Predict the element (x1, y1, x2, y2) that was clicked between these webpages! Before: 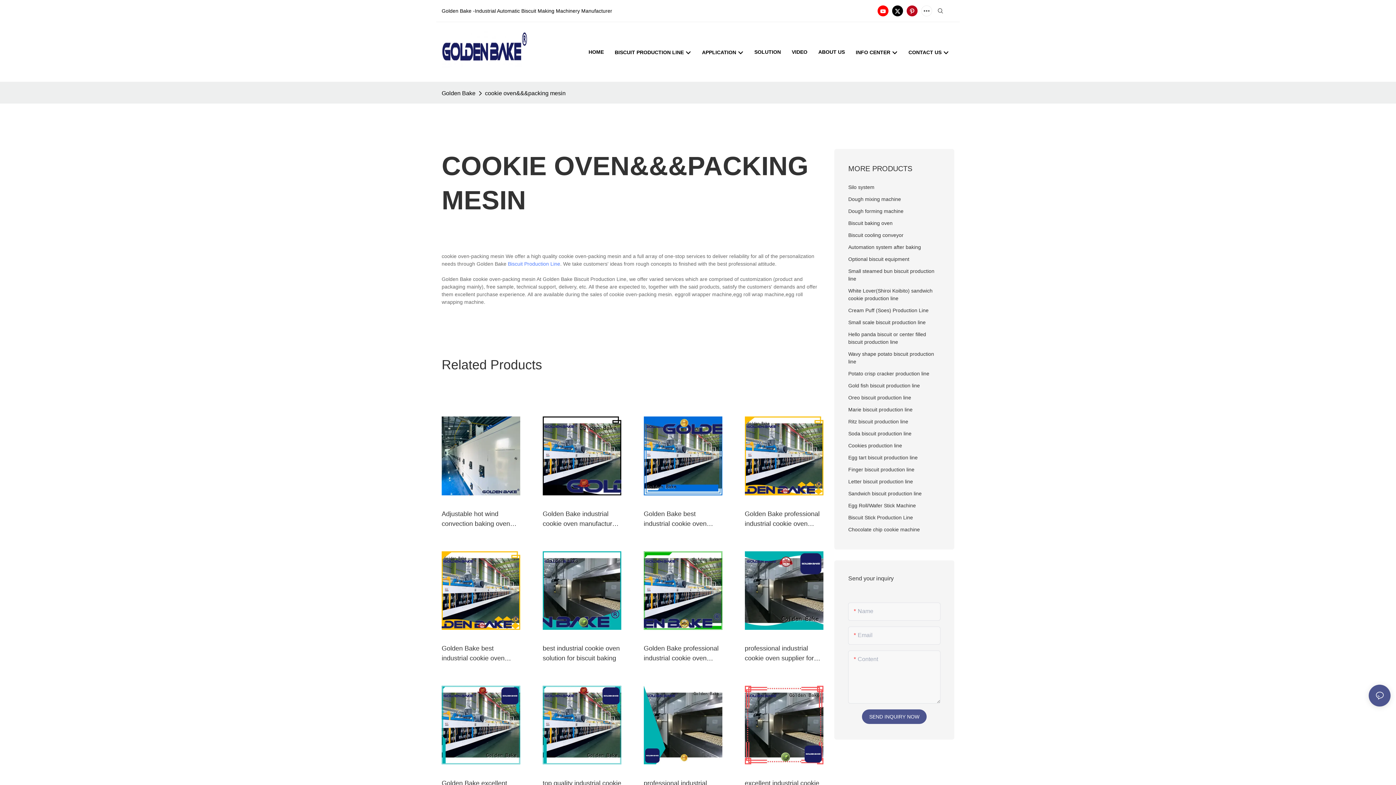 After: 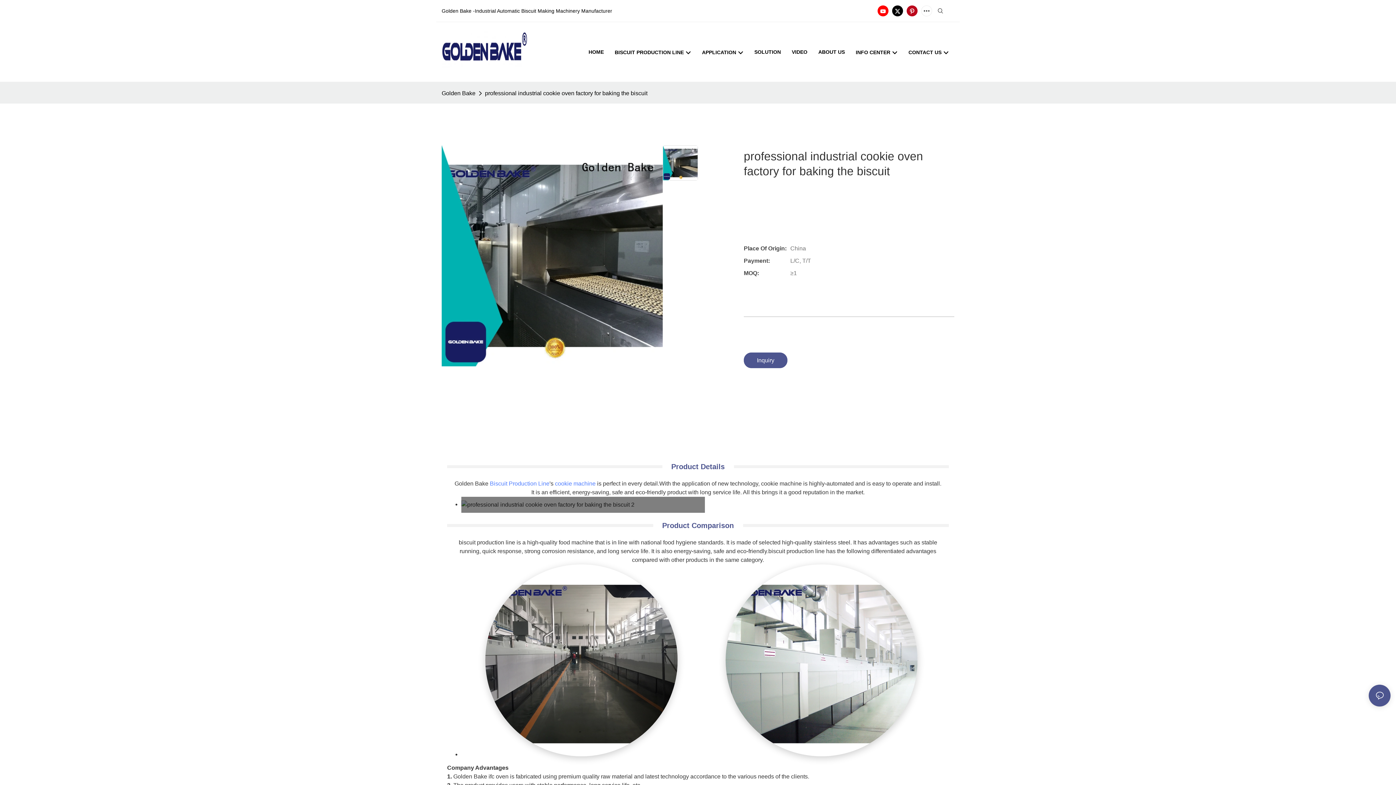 Action: bbox: (643, 575, 722, 595) label: professional industrial cookie oven factory for baking the biscuit